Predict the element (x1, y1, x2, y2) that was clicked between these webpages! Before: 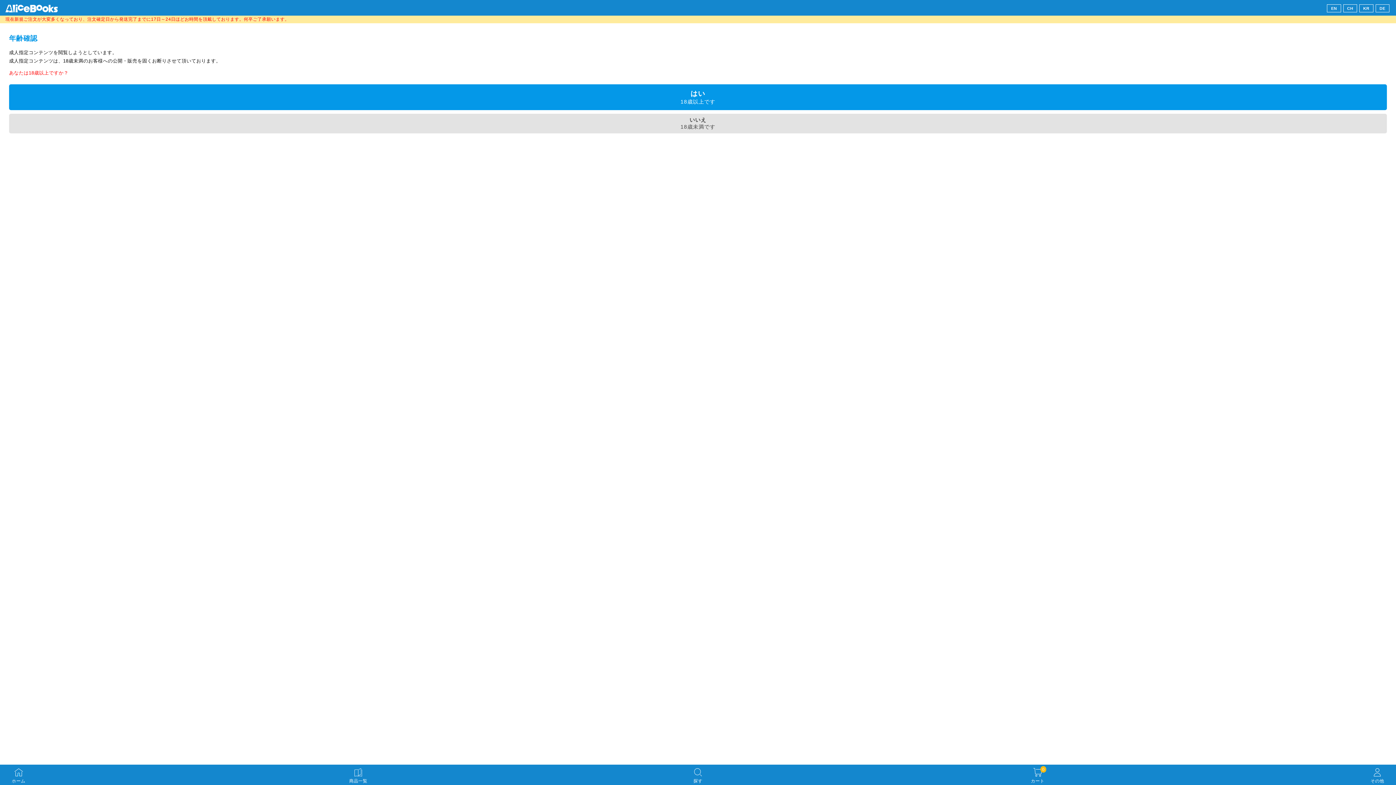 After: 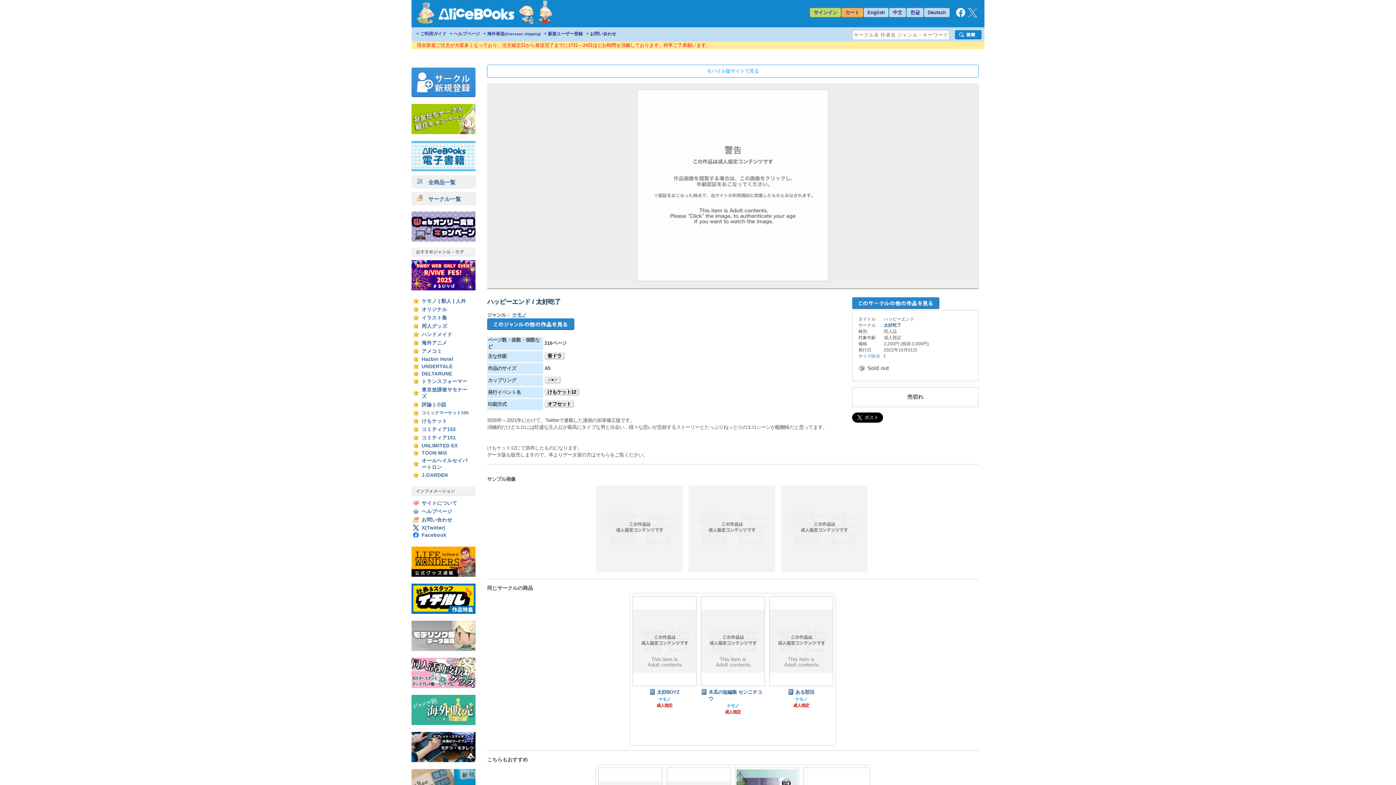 Action: label: はい
18歳以上です bbox: (9, 84, 1387, 110)